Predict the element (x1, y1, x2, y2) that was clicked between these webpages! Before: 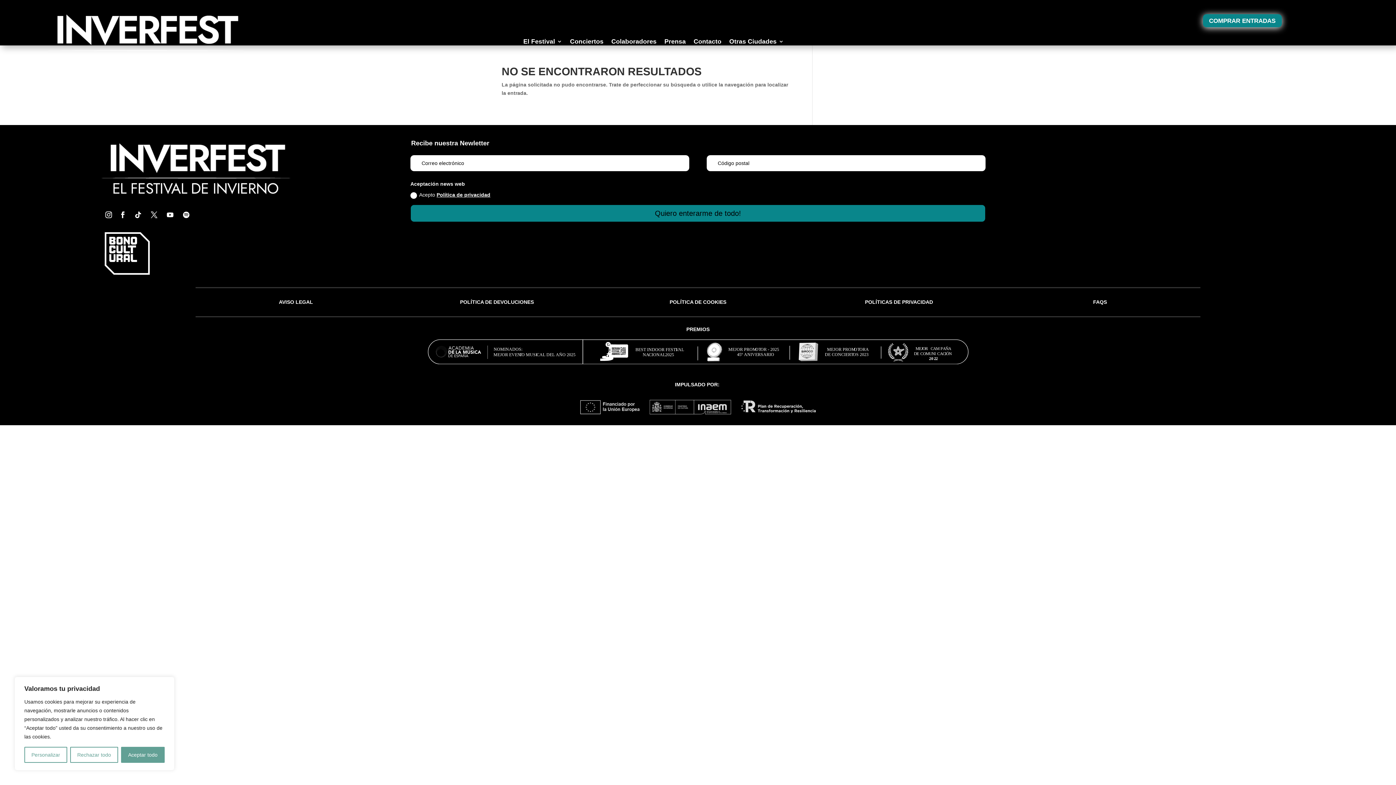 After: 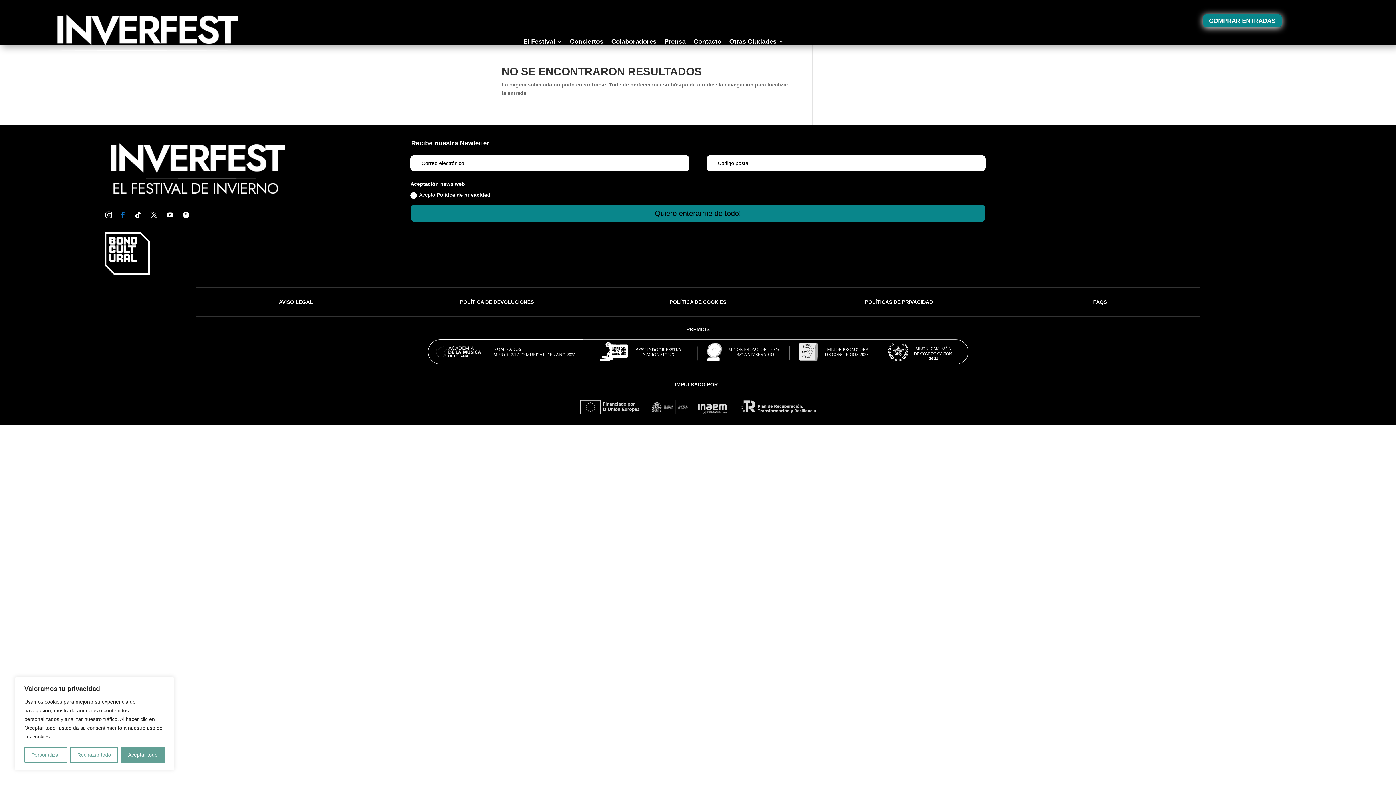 Action: bbox: (116, 208, 129, 221)